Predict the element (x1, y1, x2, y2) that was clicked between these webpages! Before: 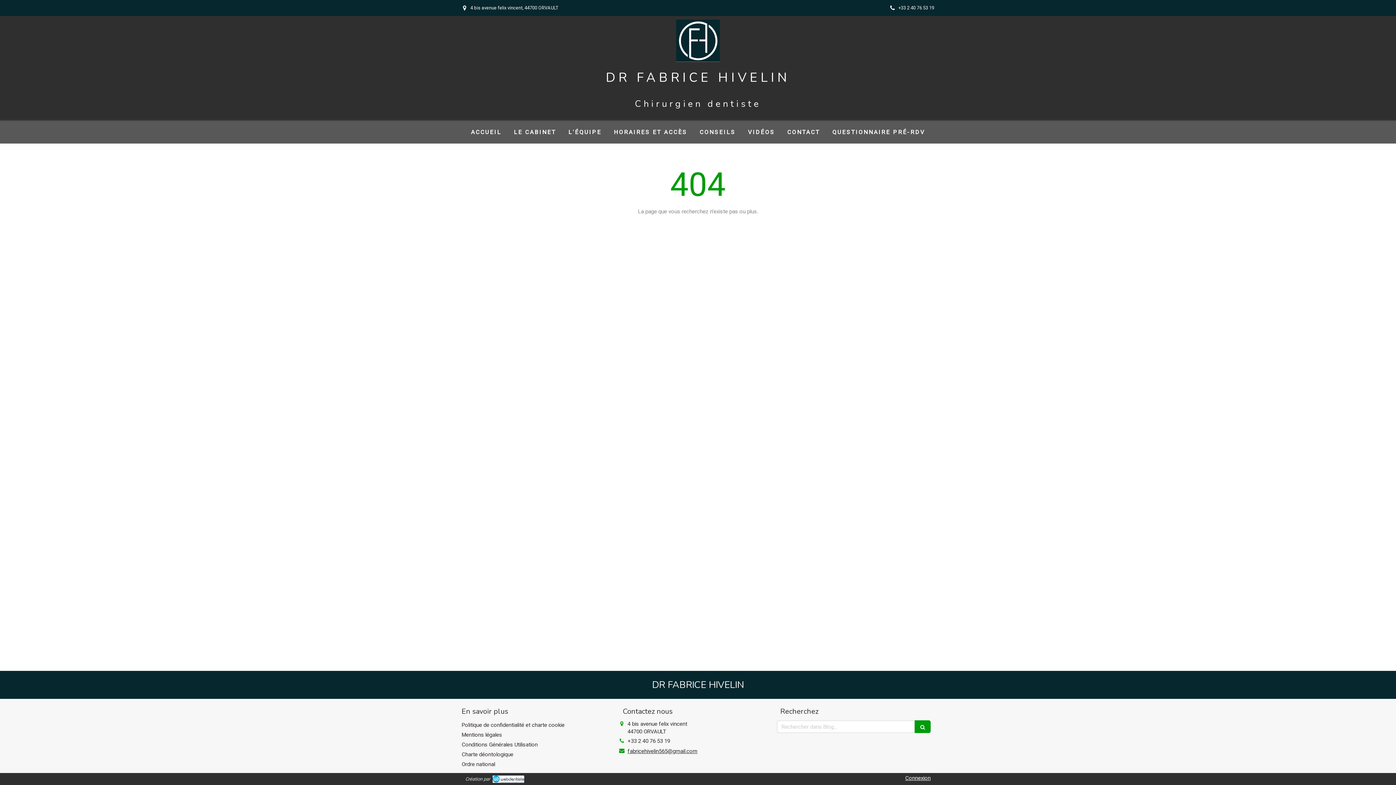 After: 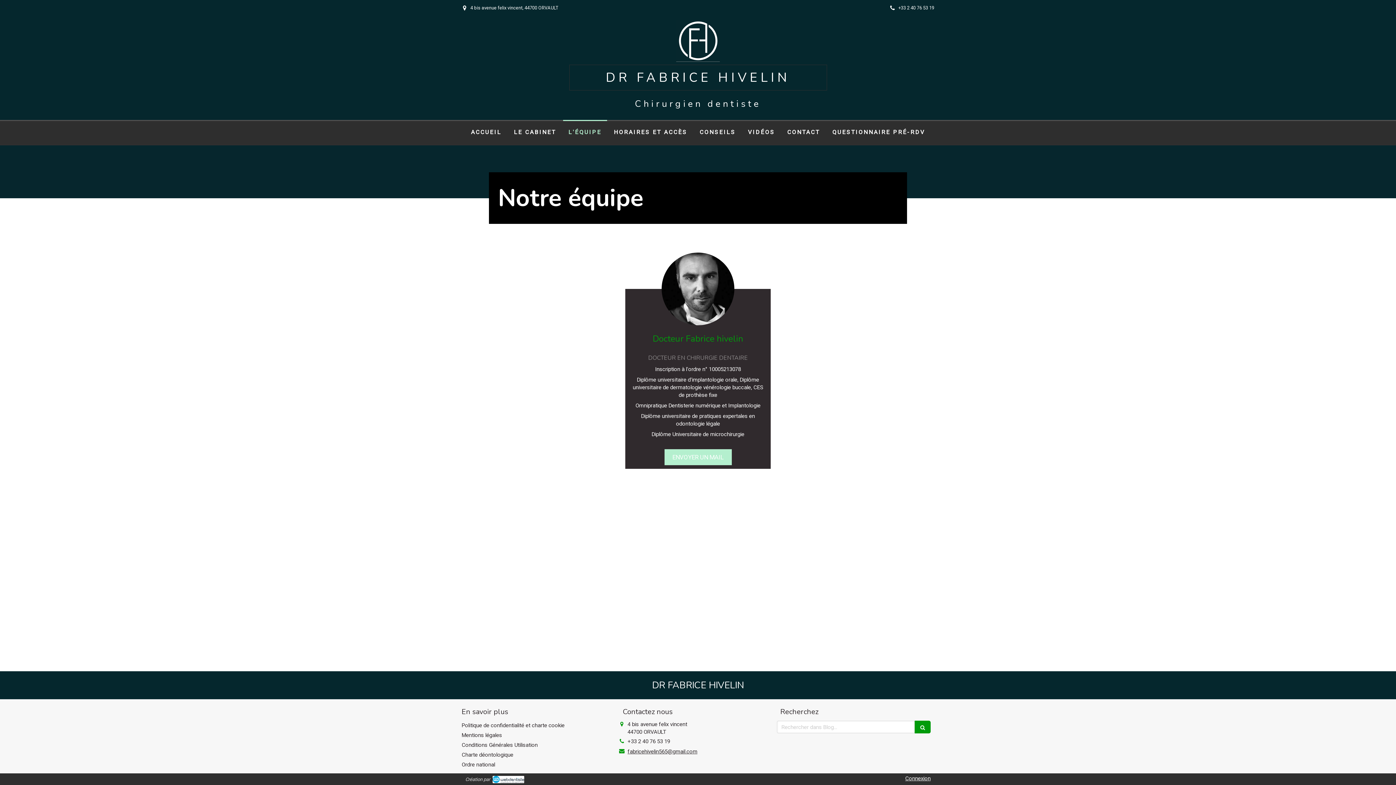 Action: bbox: (563, 120, 607, 143) label: L'ÉQUIPE